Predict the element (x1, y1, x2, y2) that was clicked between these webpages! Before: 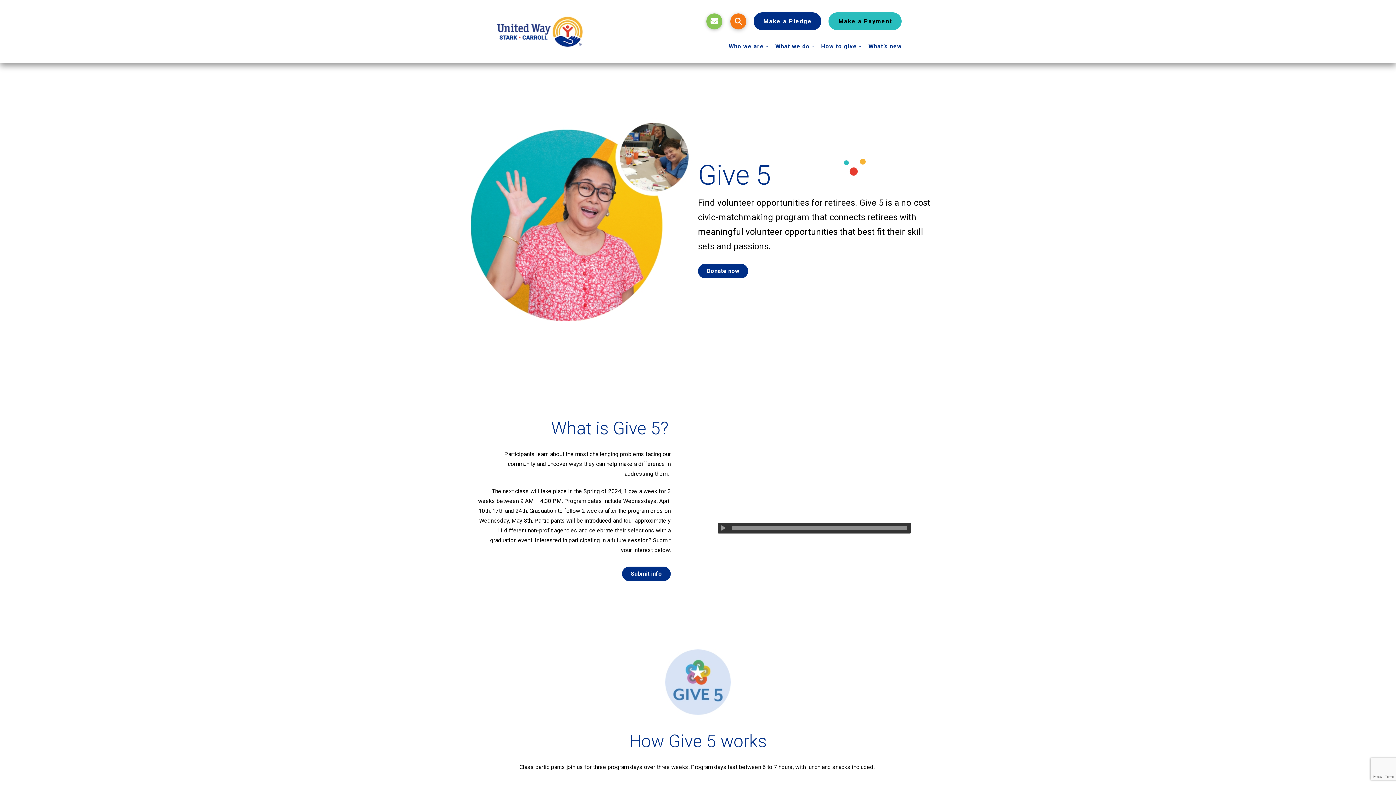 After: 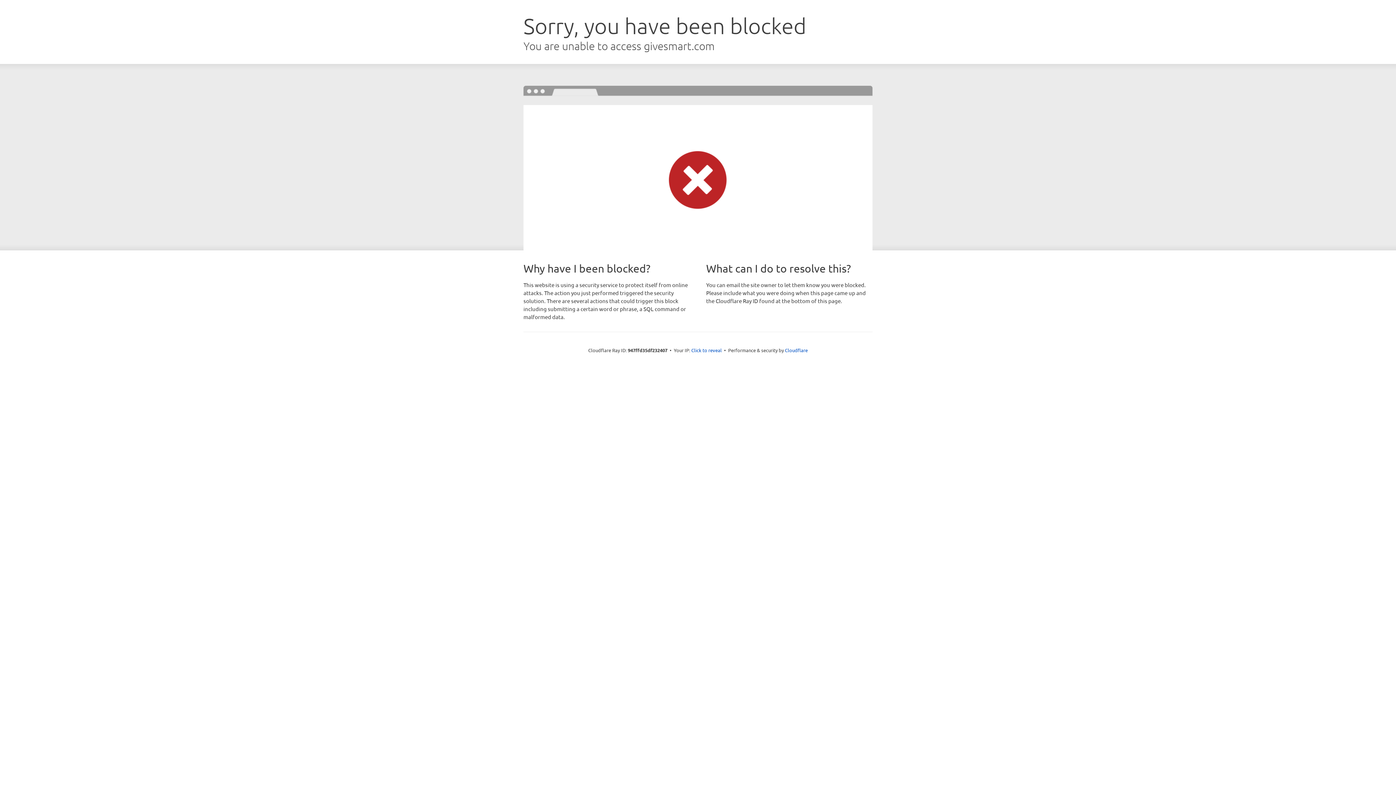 Action: bbox: (828, 12, 901, 30) label: Make a Payment